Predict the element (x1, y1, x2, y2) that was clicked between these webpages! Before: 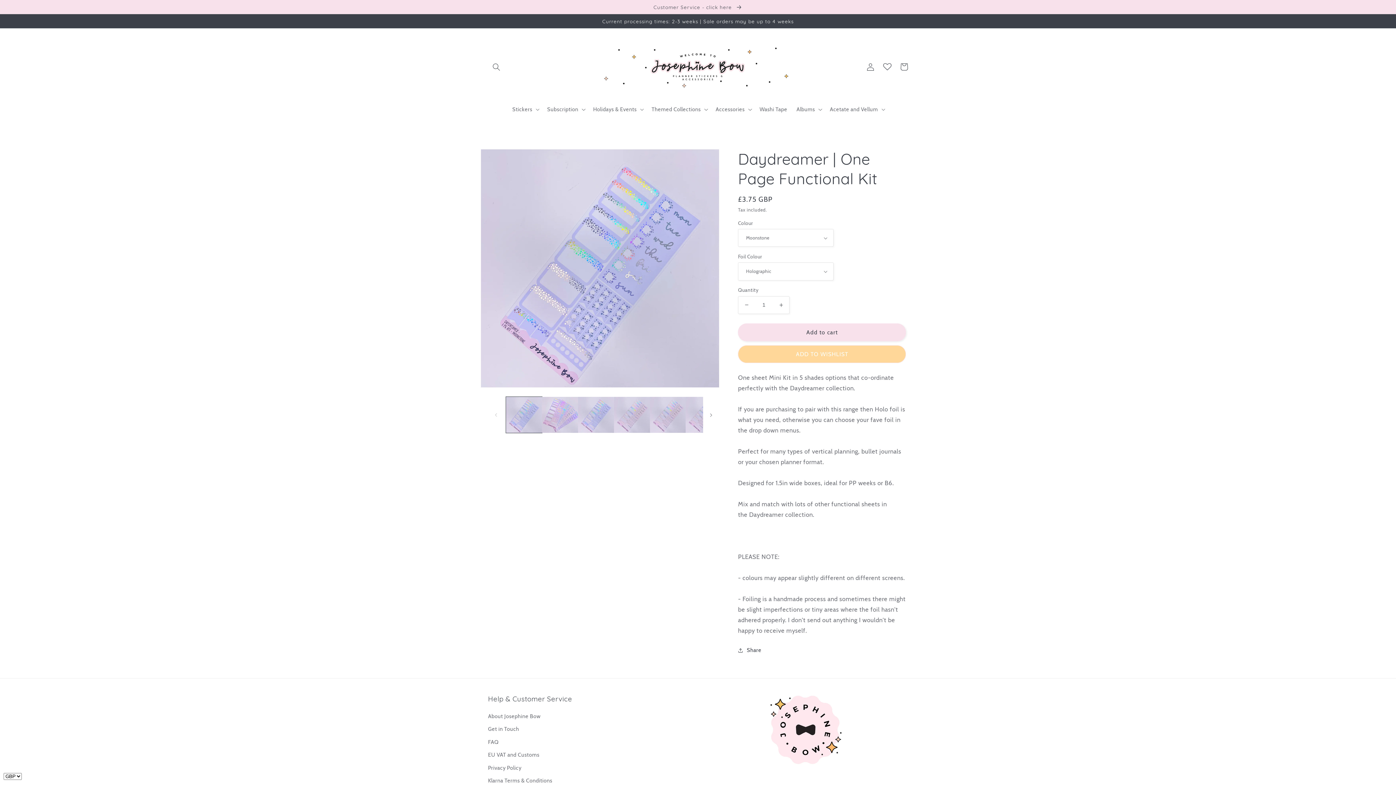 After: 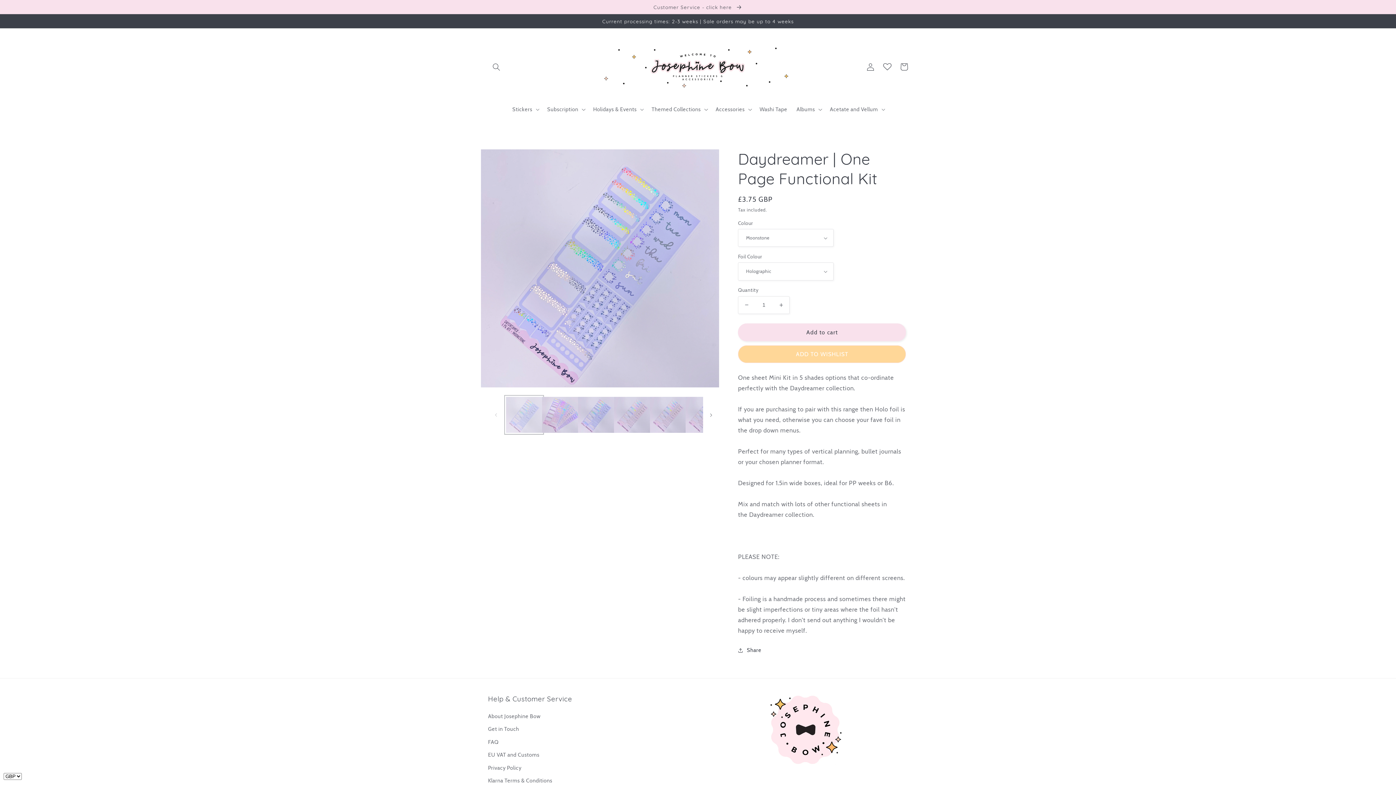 Action: label: Load image 1 in gallery view bbox: (506, 397, 542, 433)